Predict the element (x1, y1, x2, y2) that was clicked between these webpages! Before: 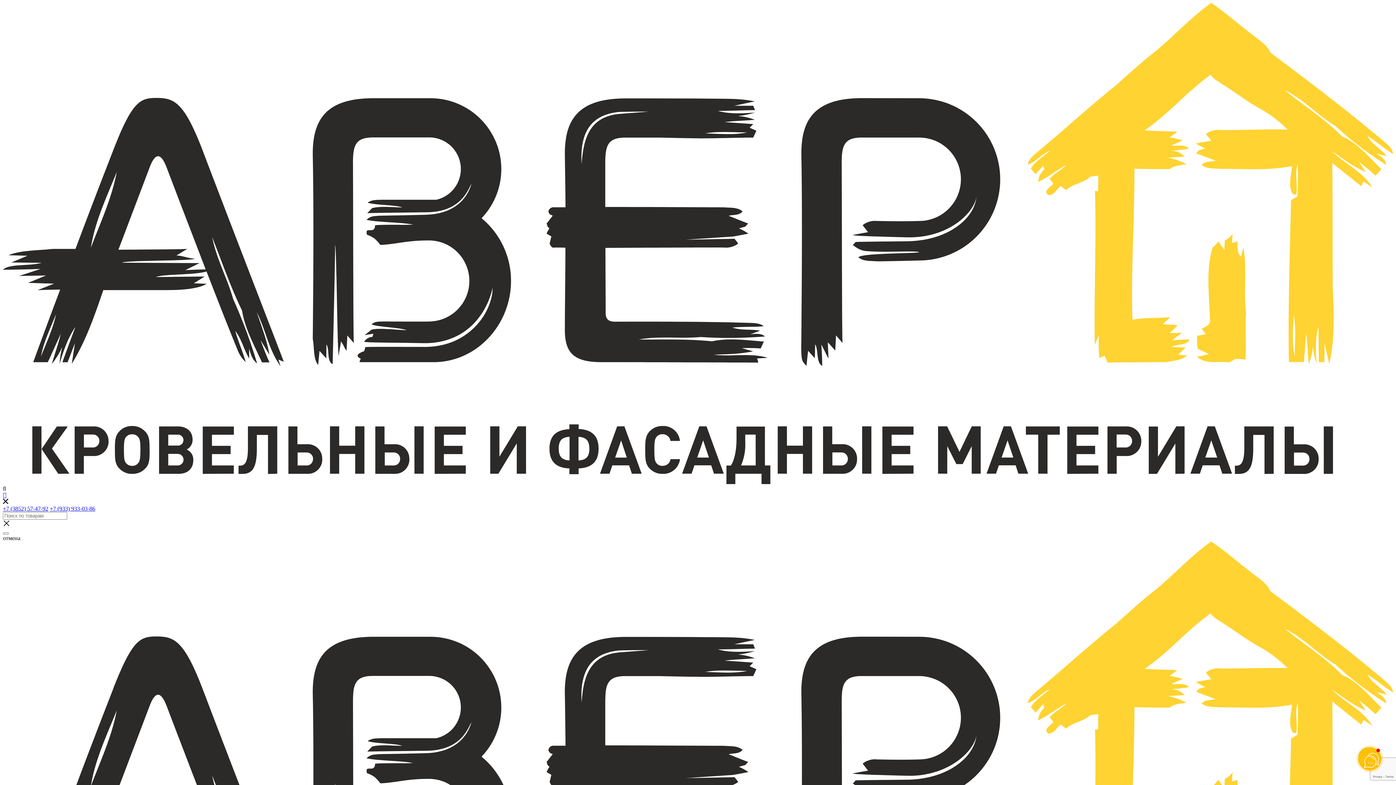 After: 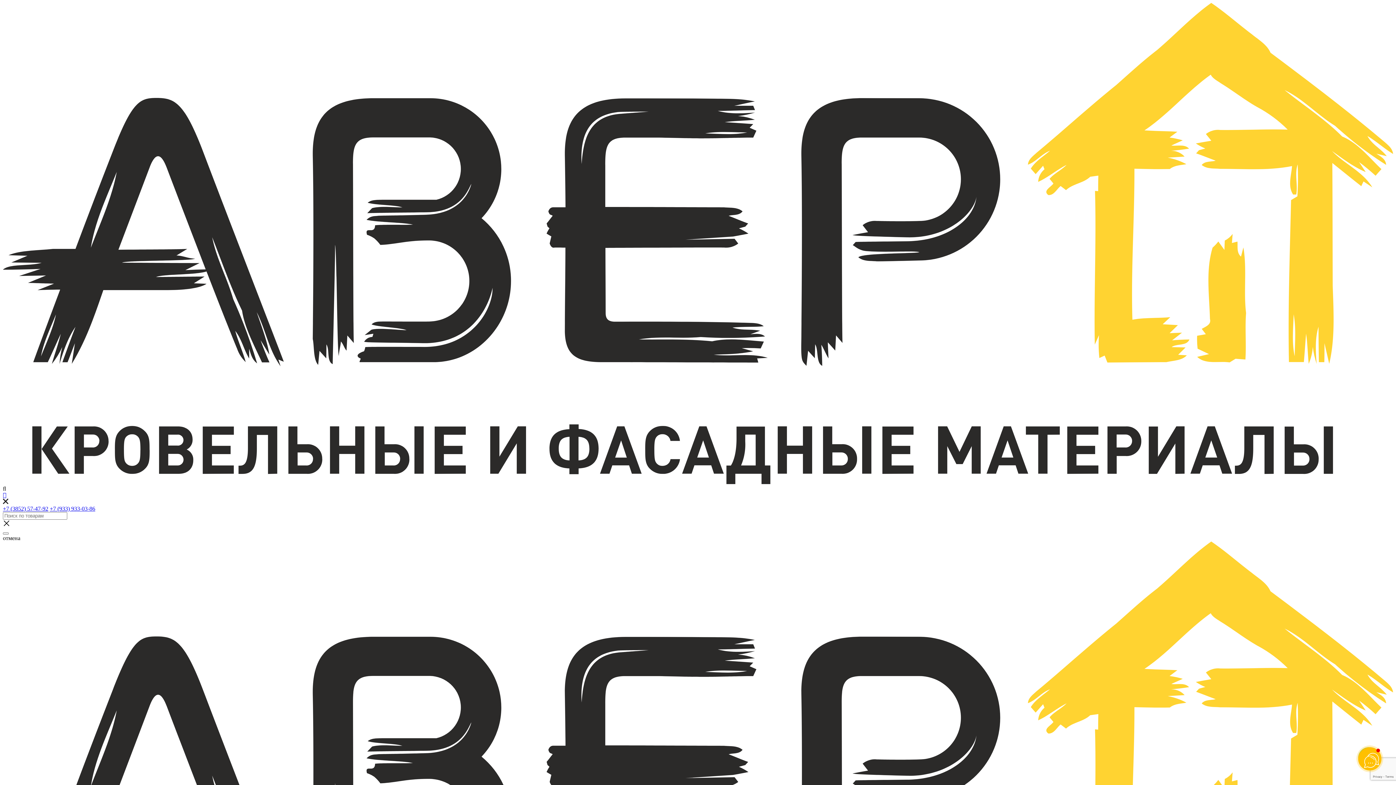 Action: label: +7 (933) 933-03-86 bbox: (49, 505, 95, 511)